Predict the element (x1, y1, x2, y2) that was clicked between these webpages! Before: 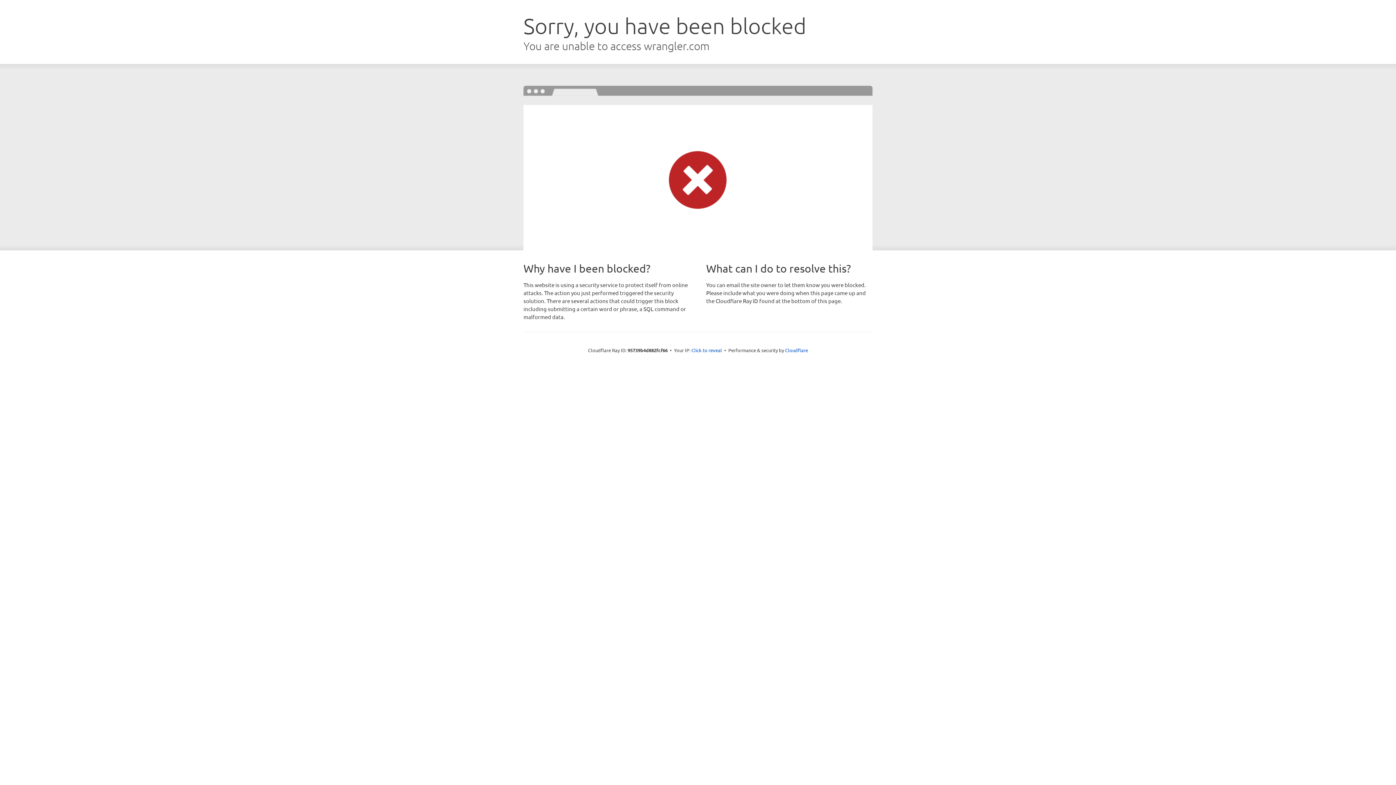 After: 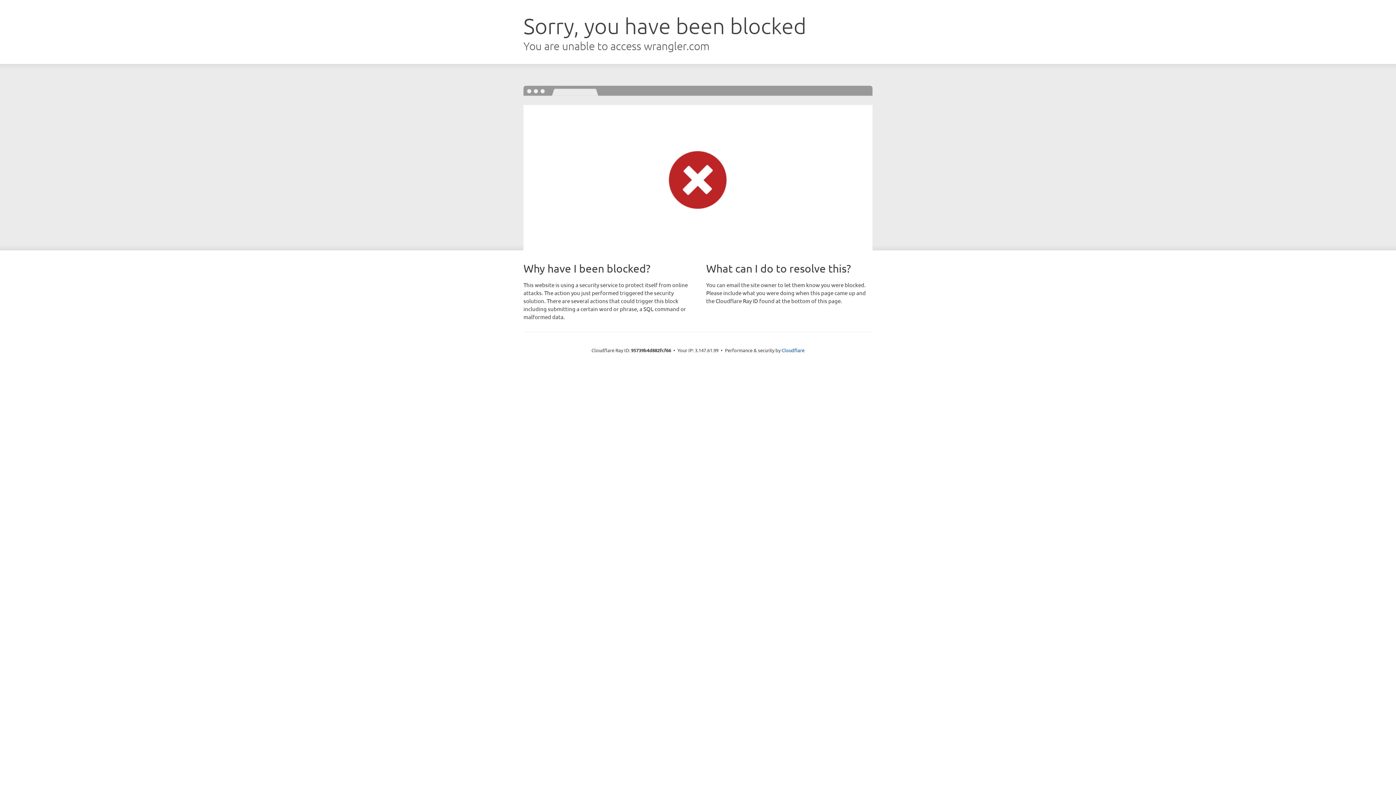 Action: label: Click to reveal bbox: (691, 346, 722, 353)